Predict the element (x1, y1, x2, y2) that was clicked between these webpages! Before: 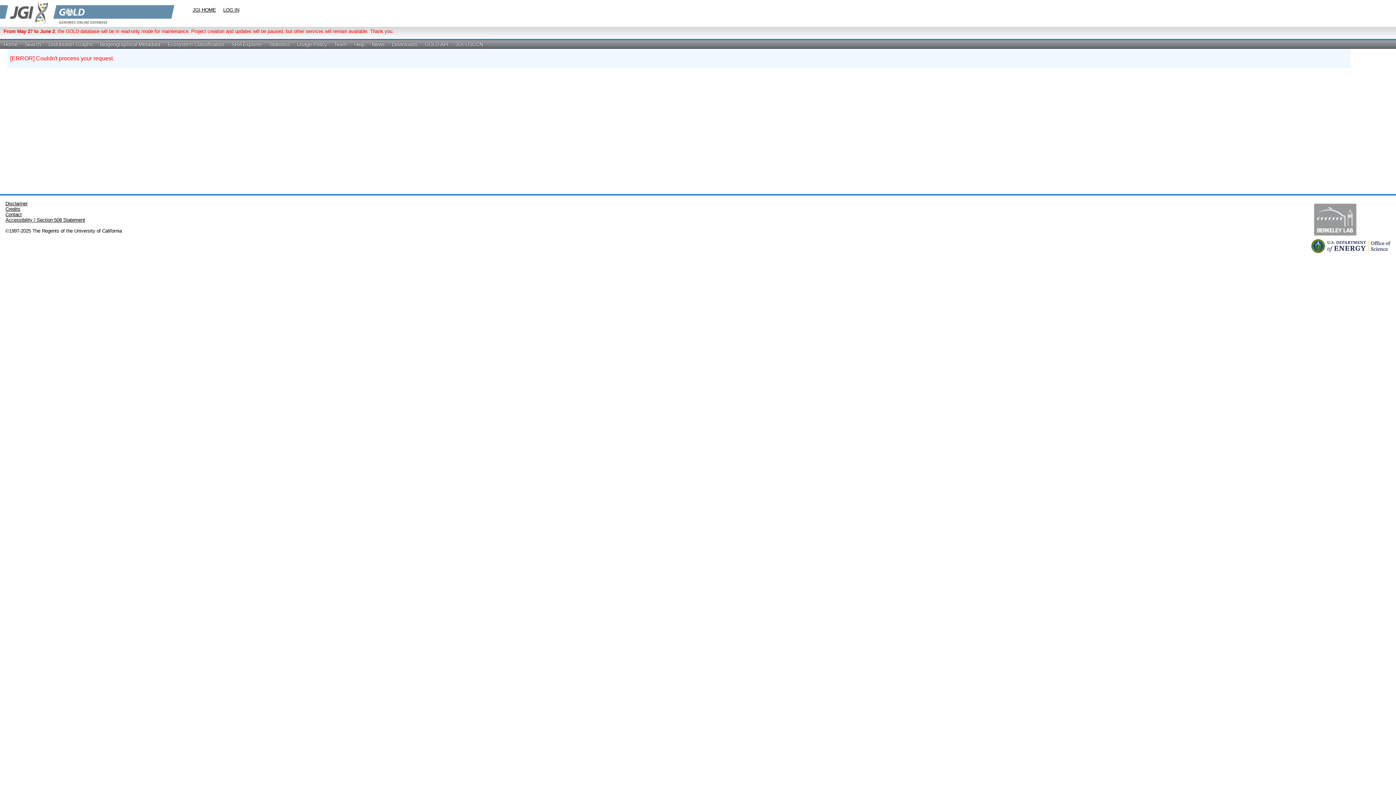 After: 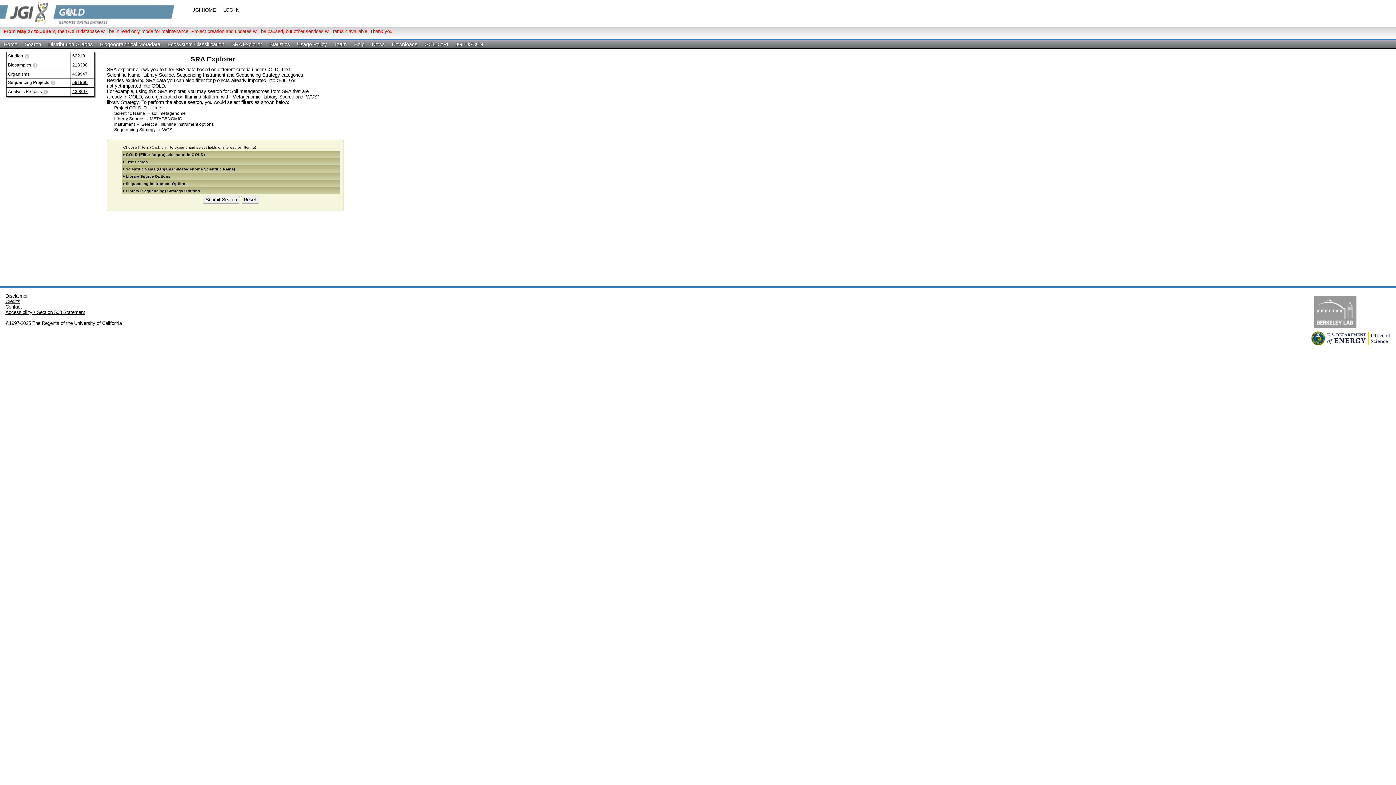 Action: label: SRA Explorer bbox: (228, 40, 265, 48)